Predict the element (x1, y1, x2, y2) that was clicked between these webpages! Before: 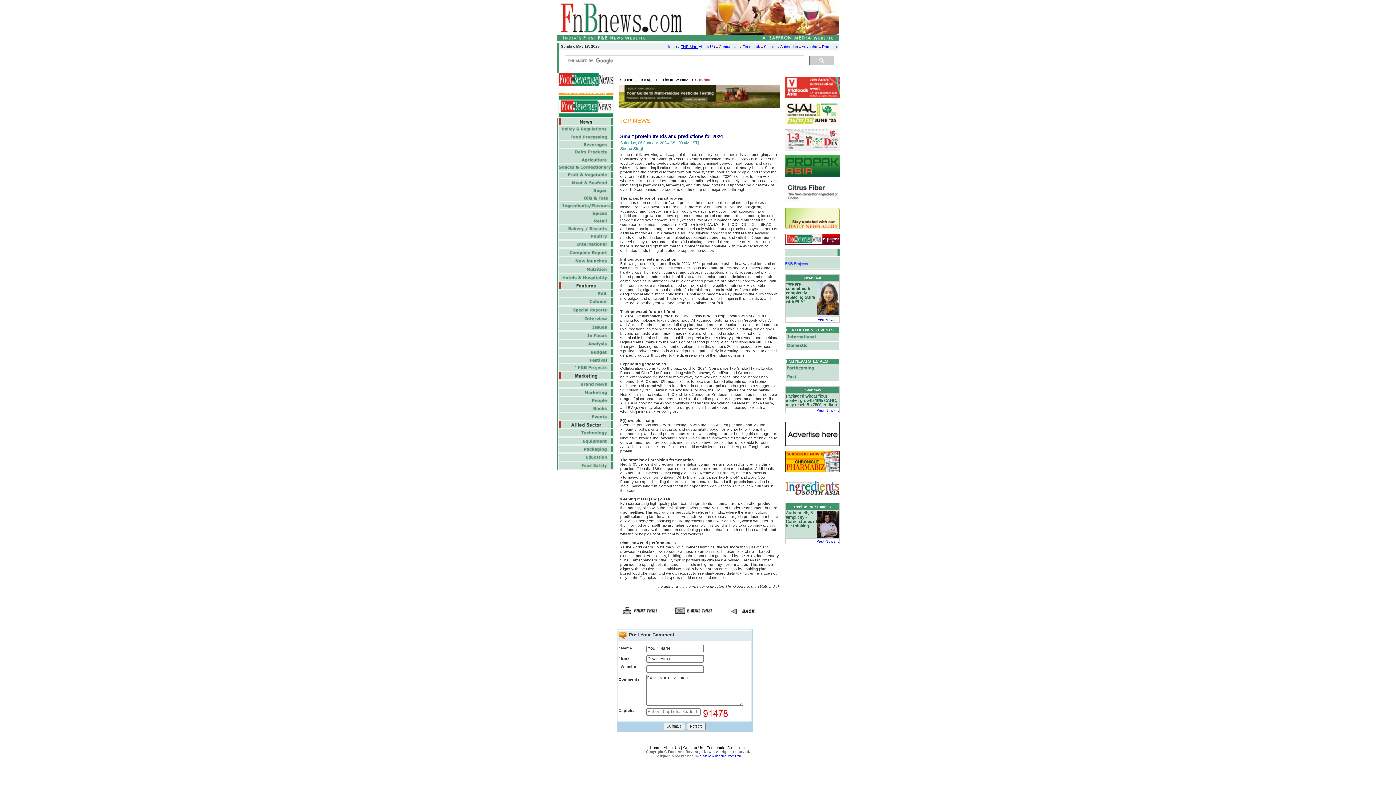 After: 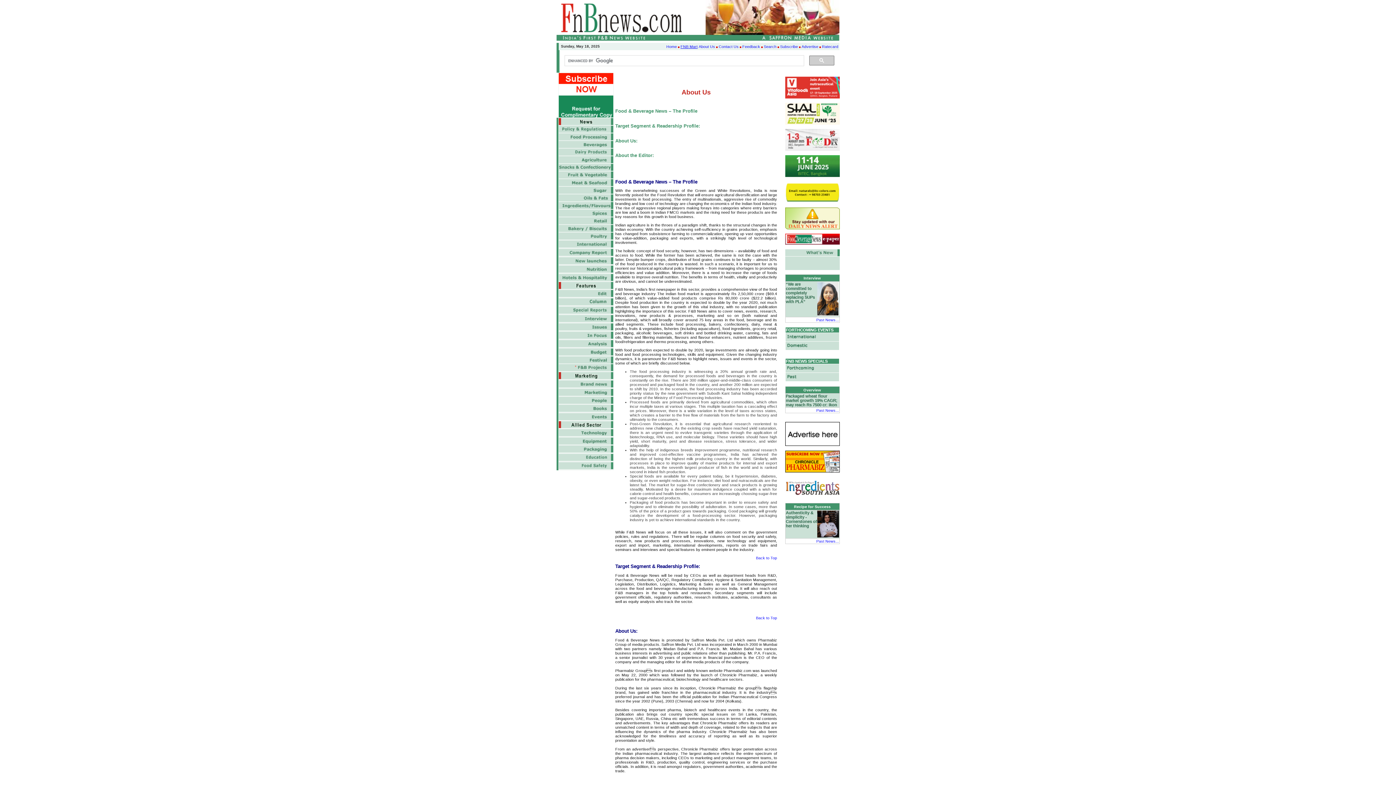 Action: bbox: (663, 745, 680, 750) label: About Us